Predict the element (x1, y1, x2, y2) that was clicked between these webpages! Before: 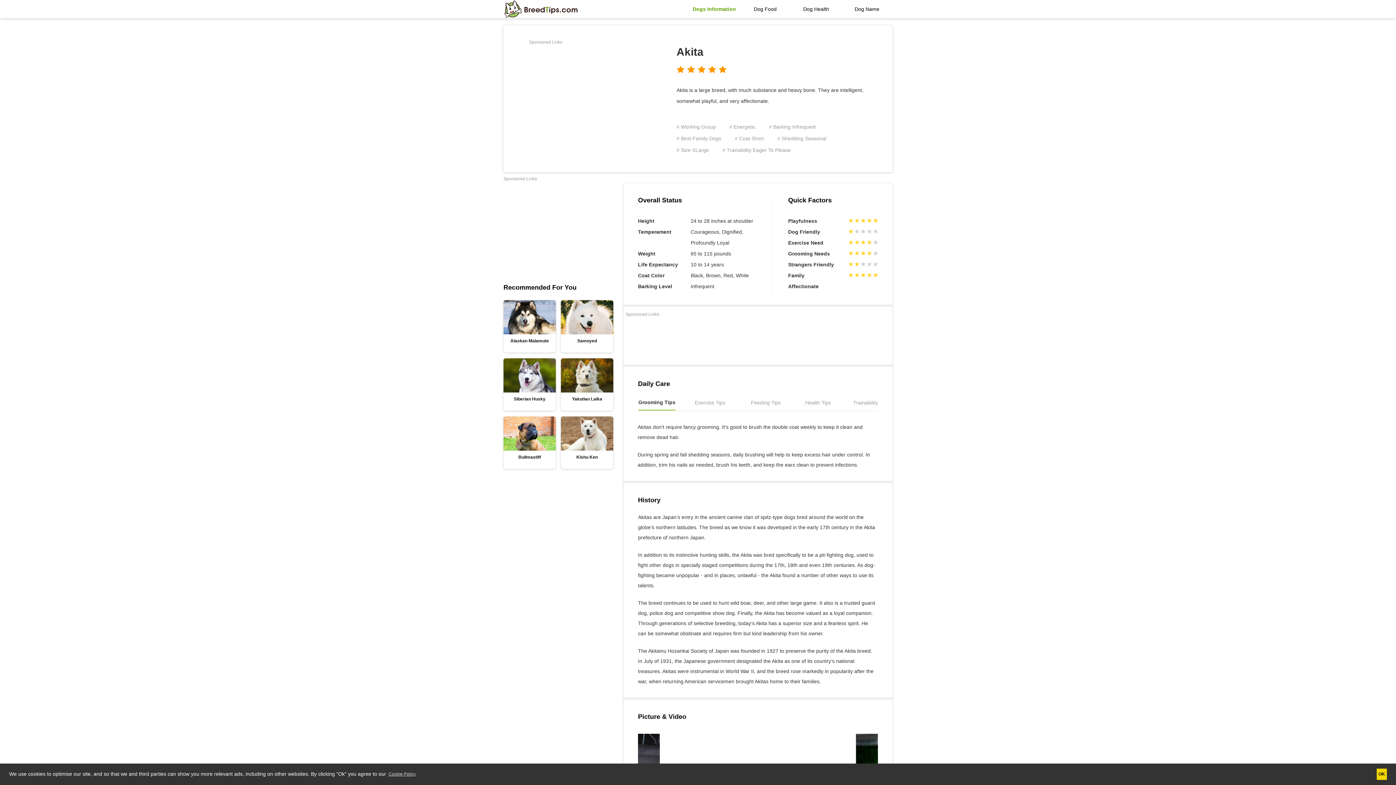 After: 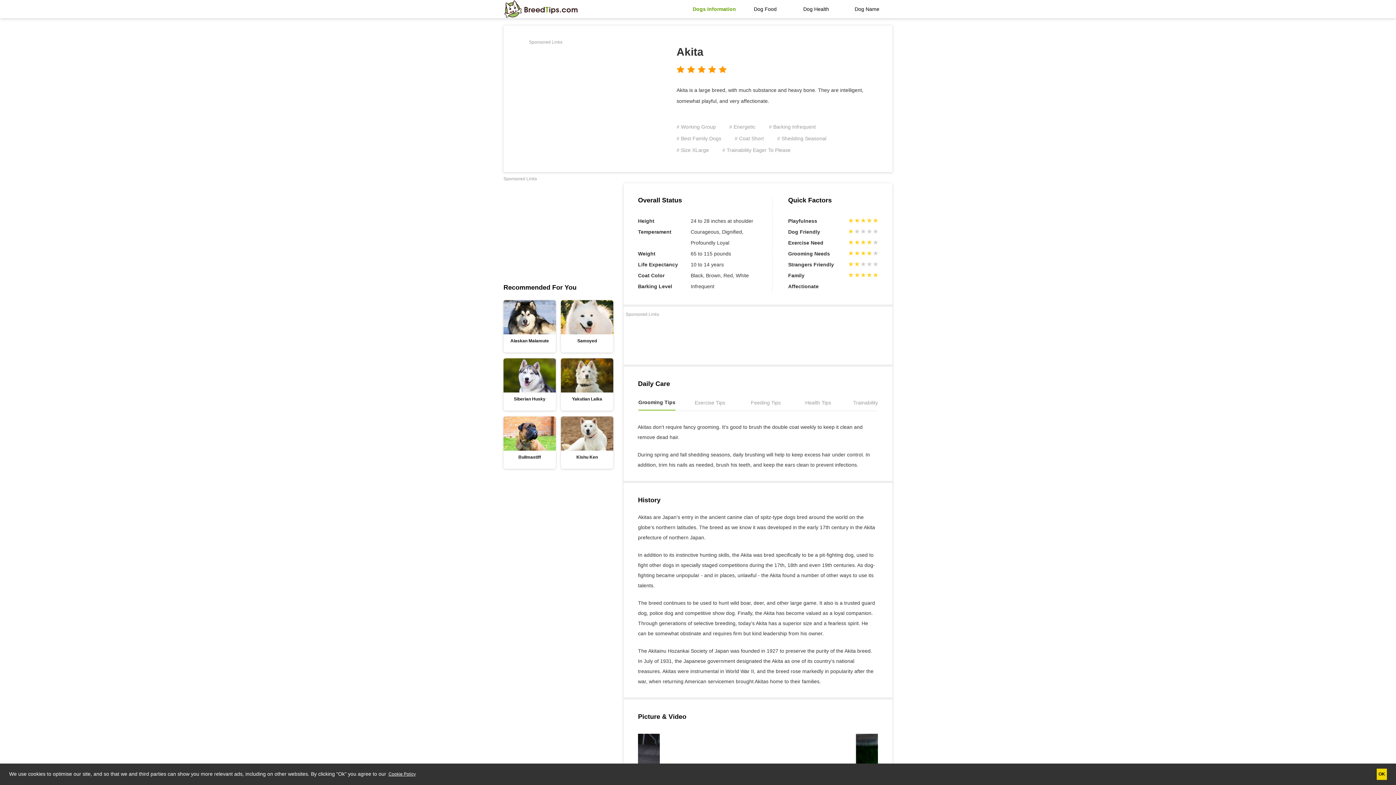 Action: bbox: (387, 770, 416, 779) label: learn more about cookies